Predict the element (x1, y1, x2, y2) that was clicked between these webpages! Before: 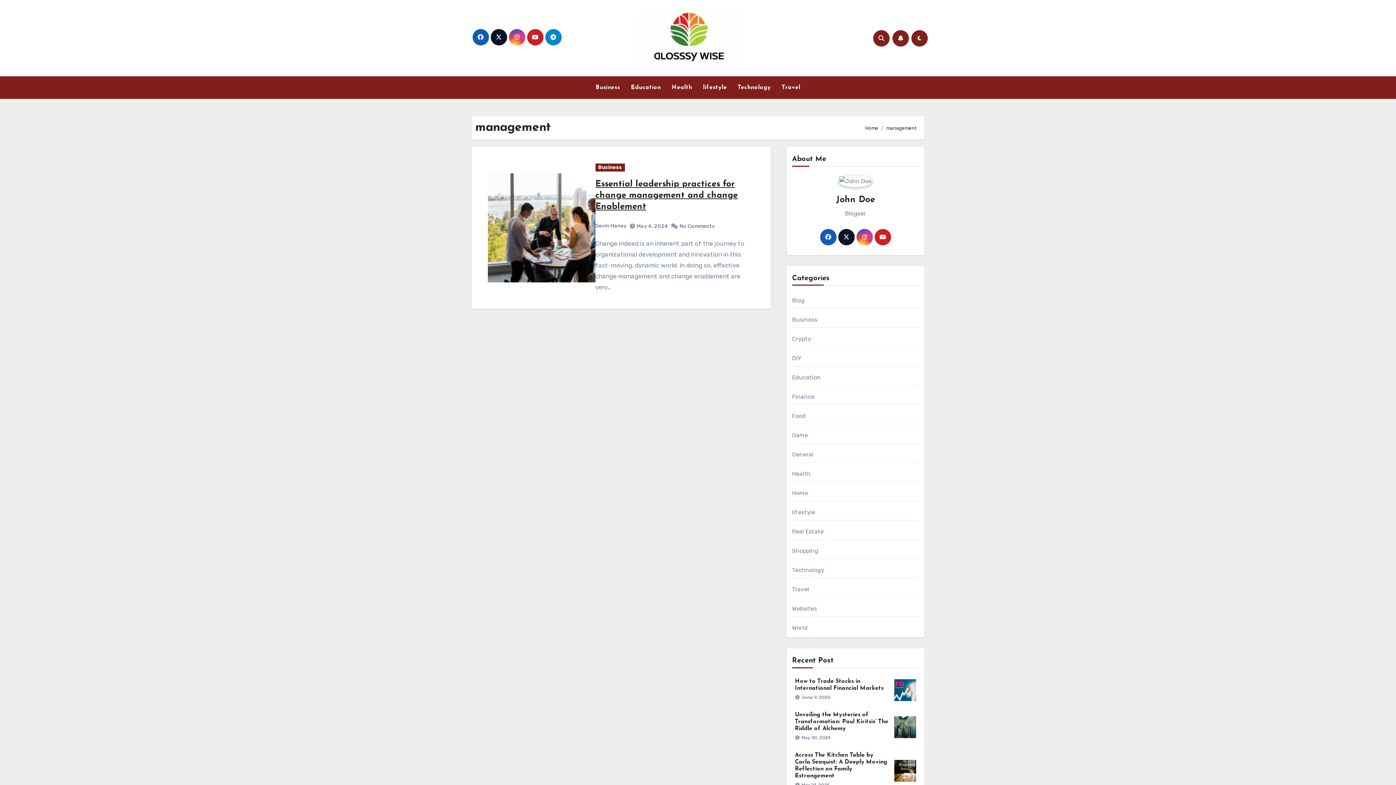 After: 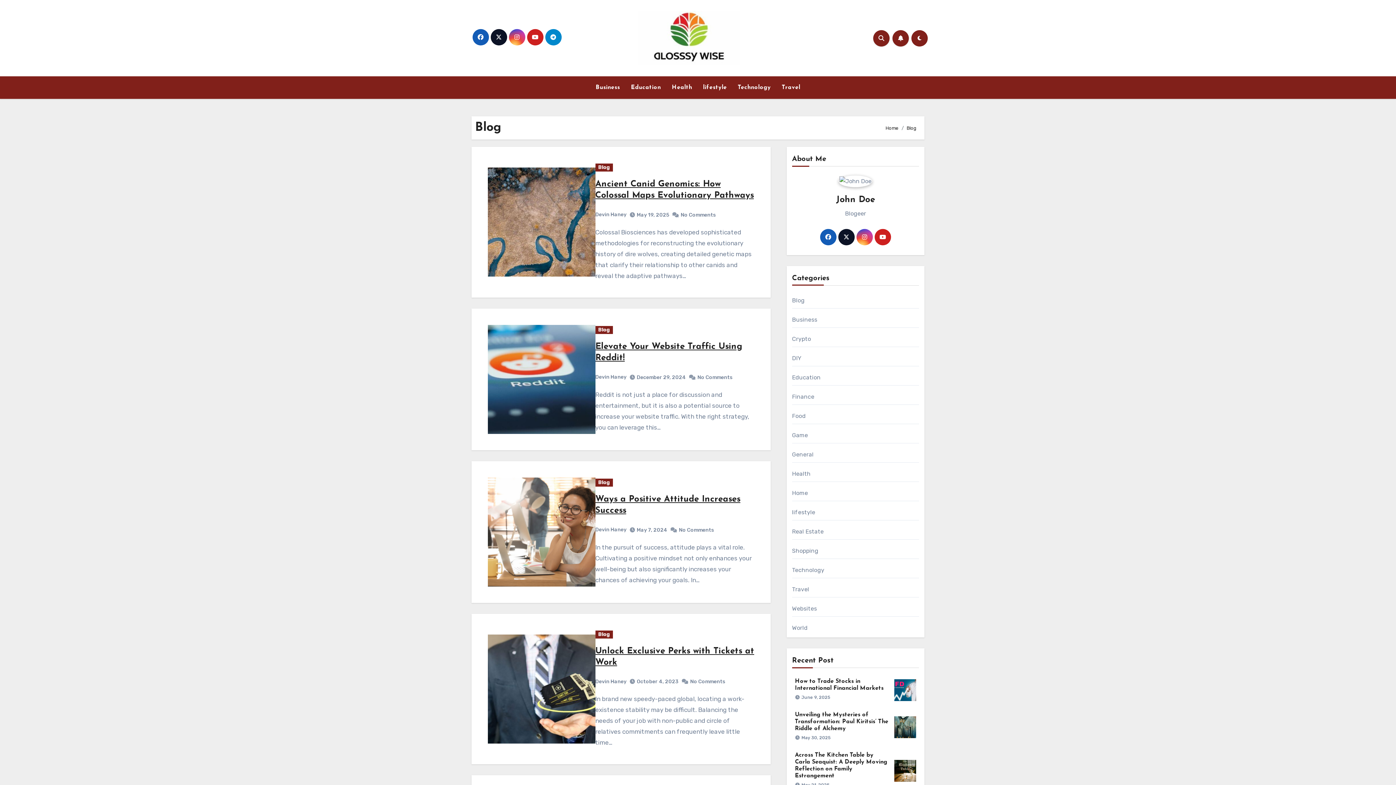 Action: label: Blog bbox: (792, 297, 804, 304)